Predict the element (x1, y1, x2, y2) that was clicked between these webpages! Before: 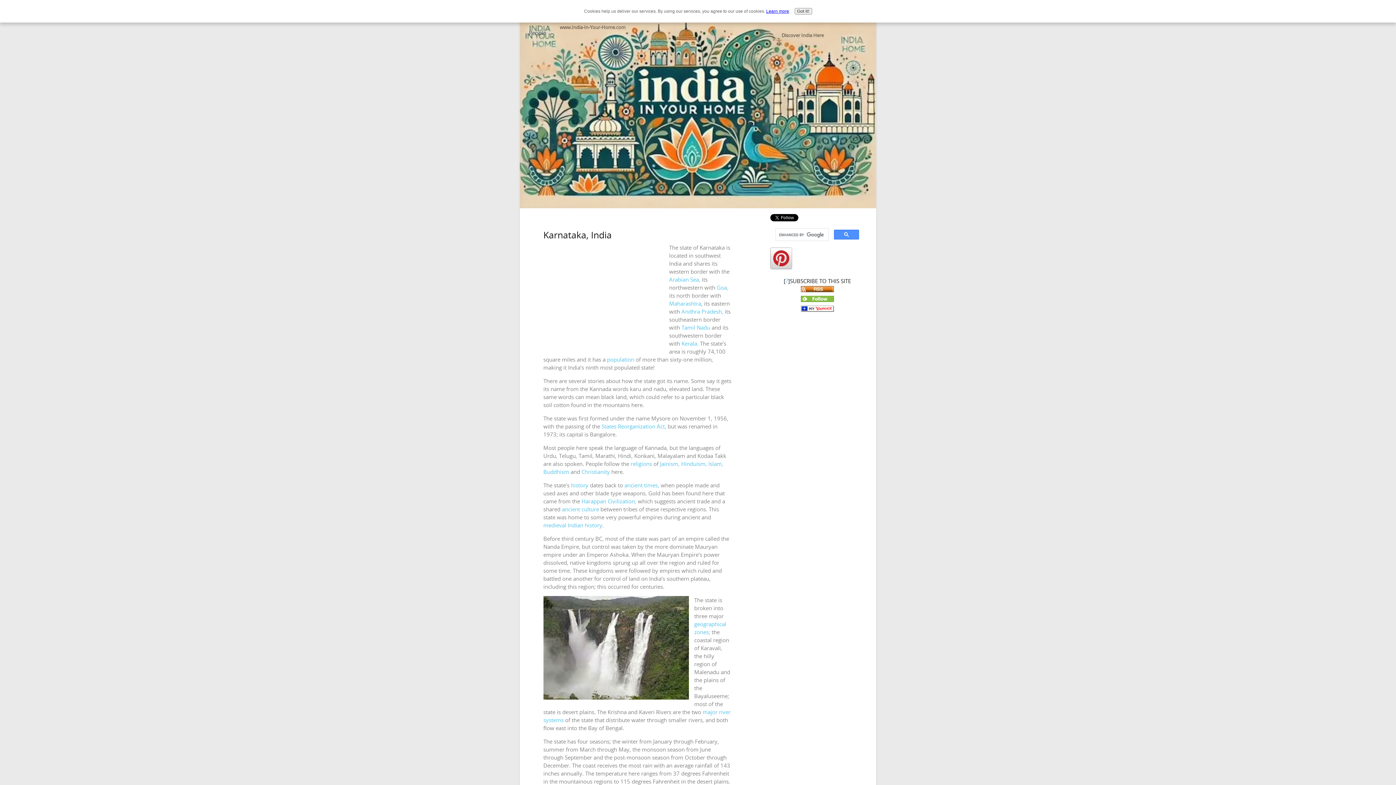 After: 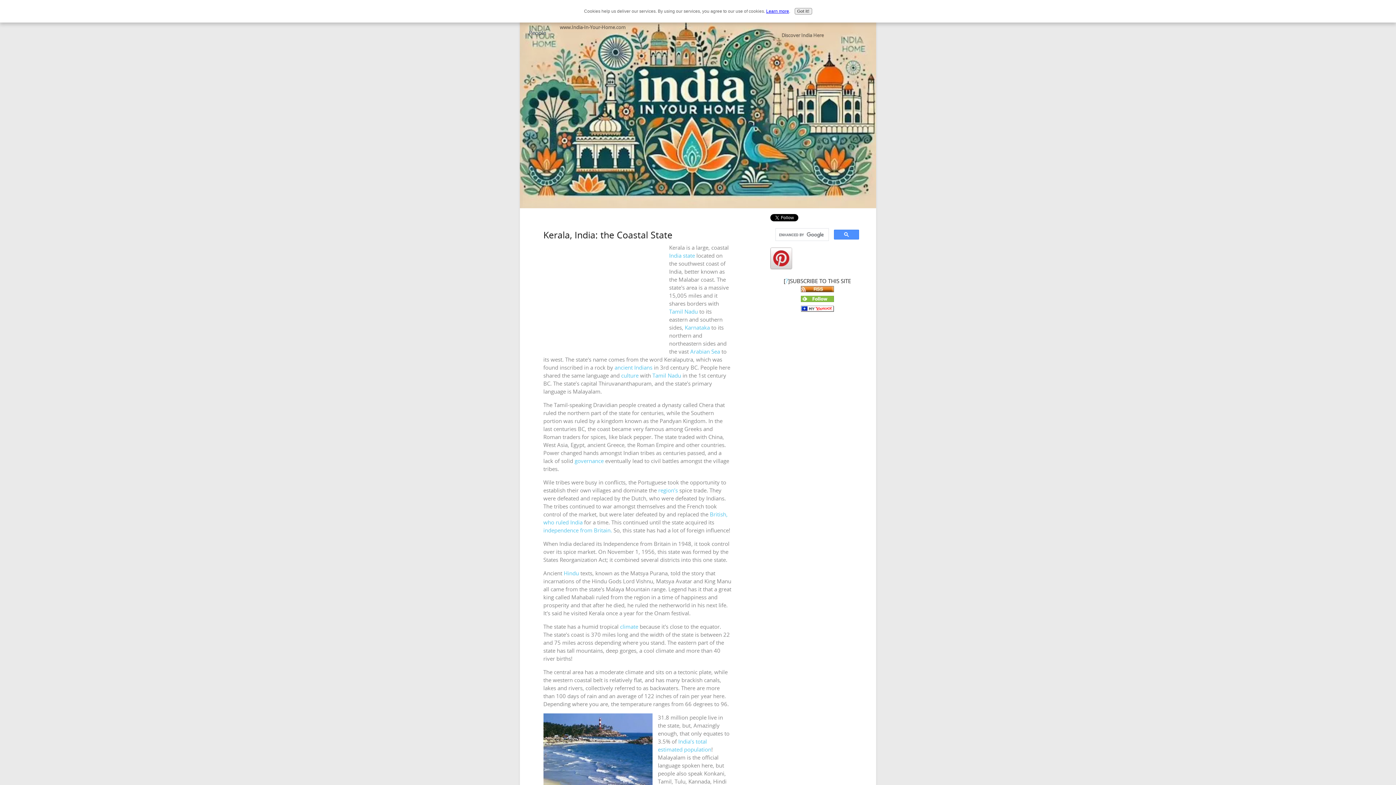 Action: bbox: (681, 339, 698, 347) label: Kerala.